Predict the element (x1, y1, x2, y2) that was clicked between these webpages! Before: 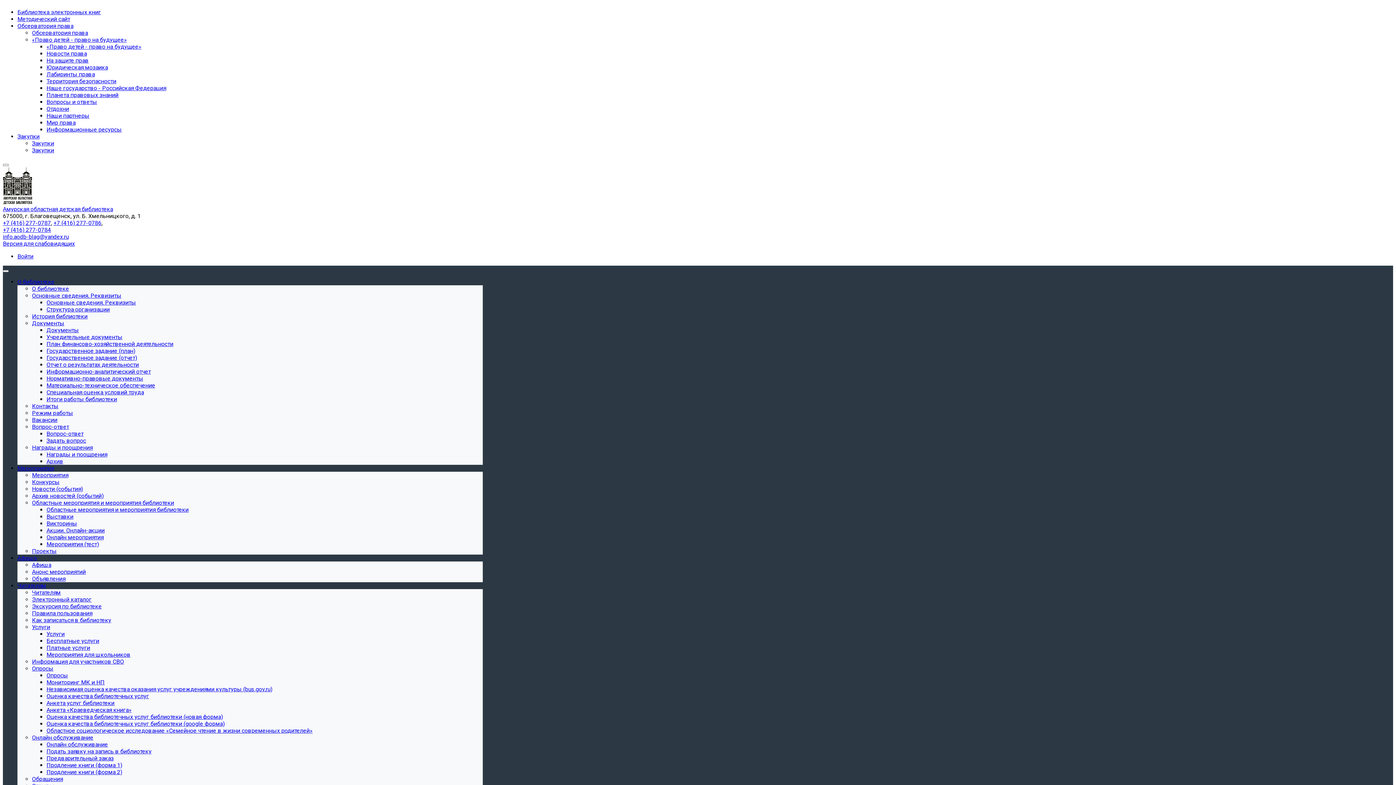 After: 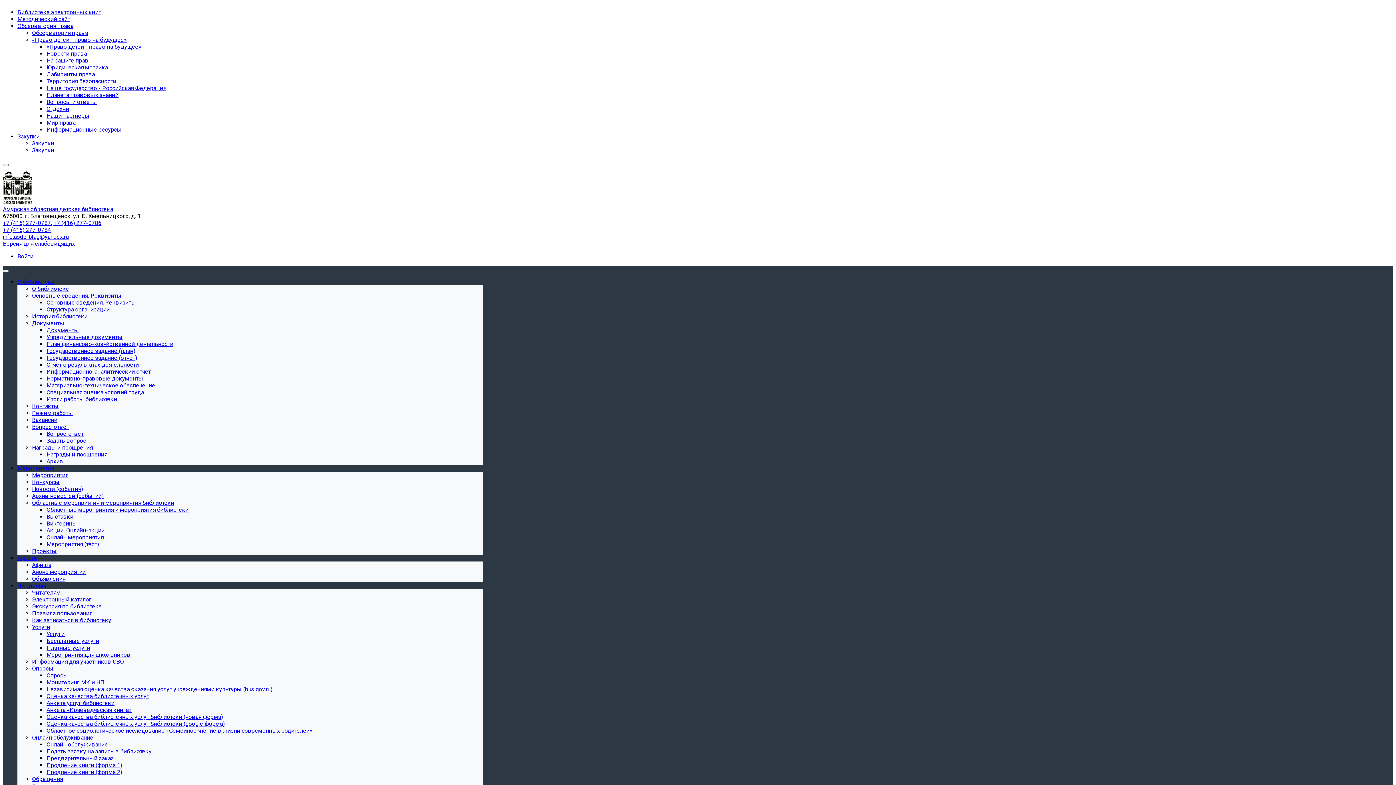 Action: bbox: (46, 333, 122, 340) label: Учредительные документы